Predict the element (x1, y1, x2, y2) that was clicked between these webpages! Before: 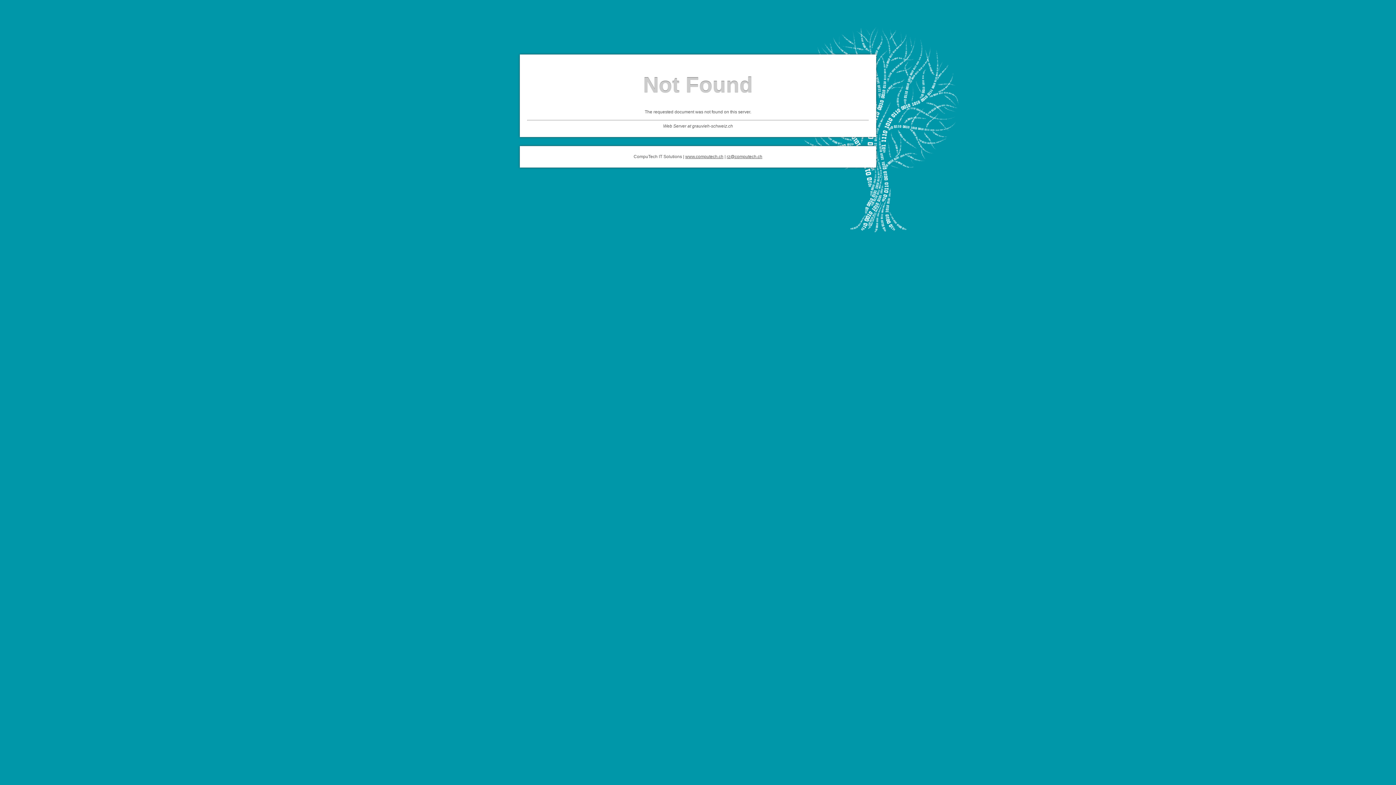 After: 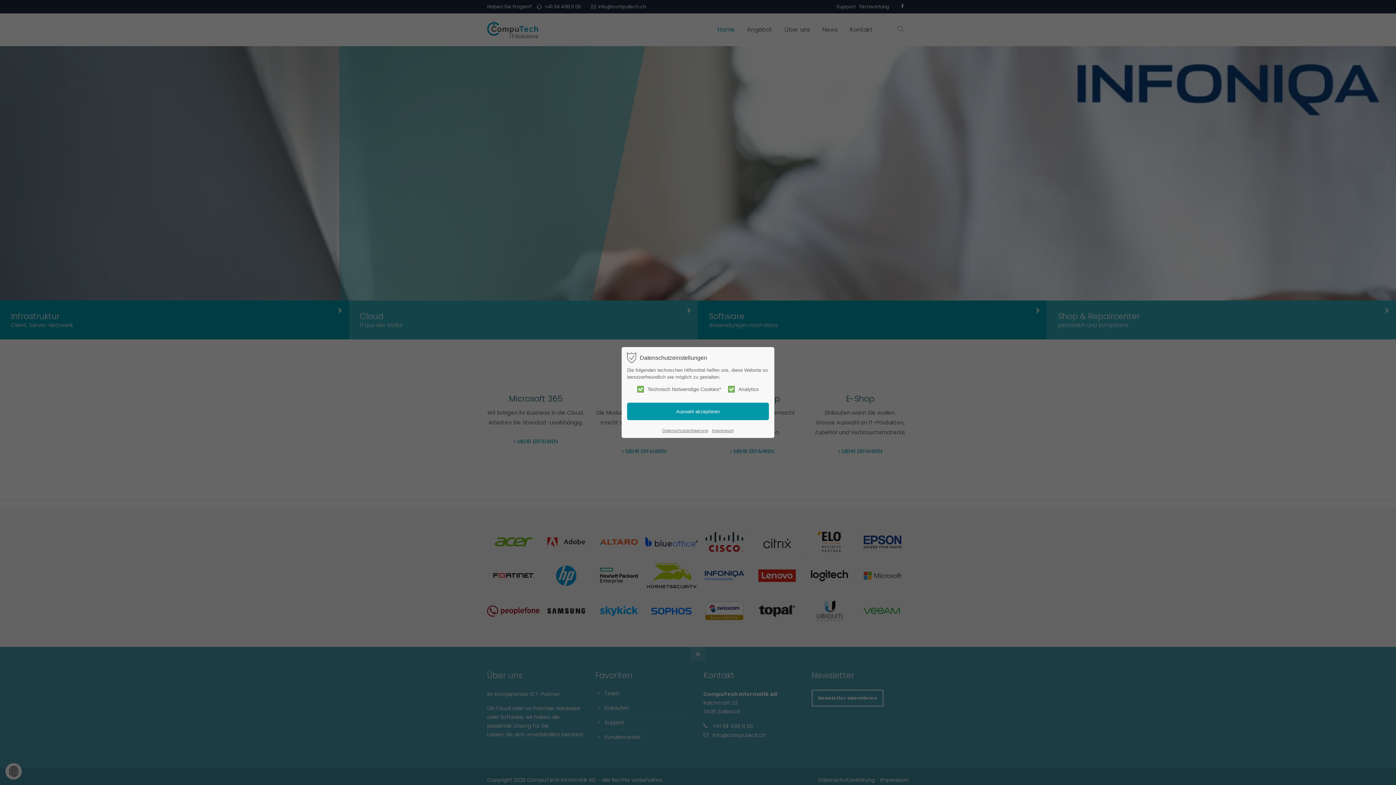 Action: label: www.computech.ch bbox: (685, 154, 723, 159)